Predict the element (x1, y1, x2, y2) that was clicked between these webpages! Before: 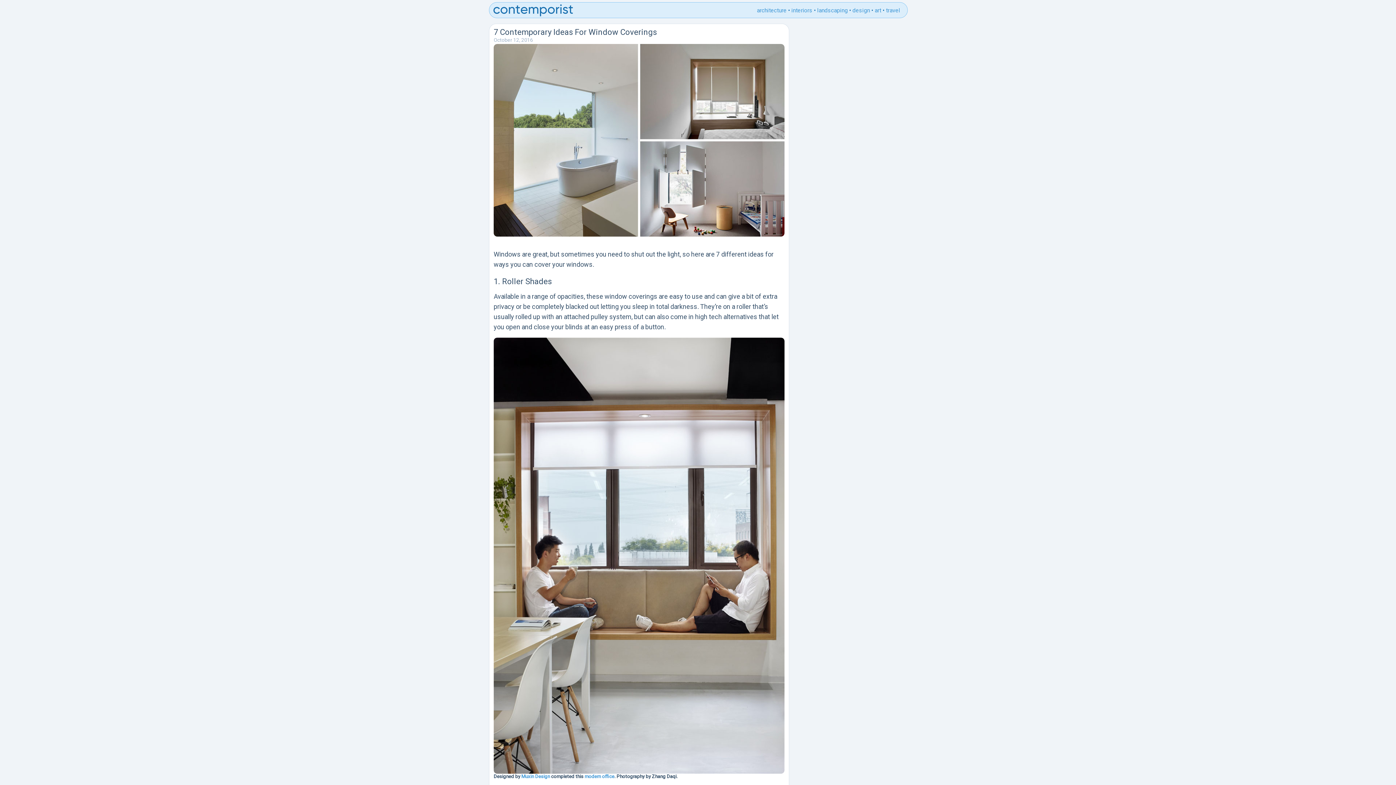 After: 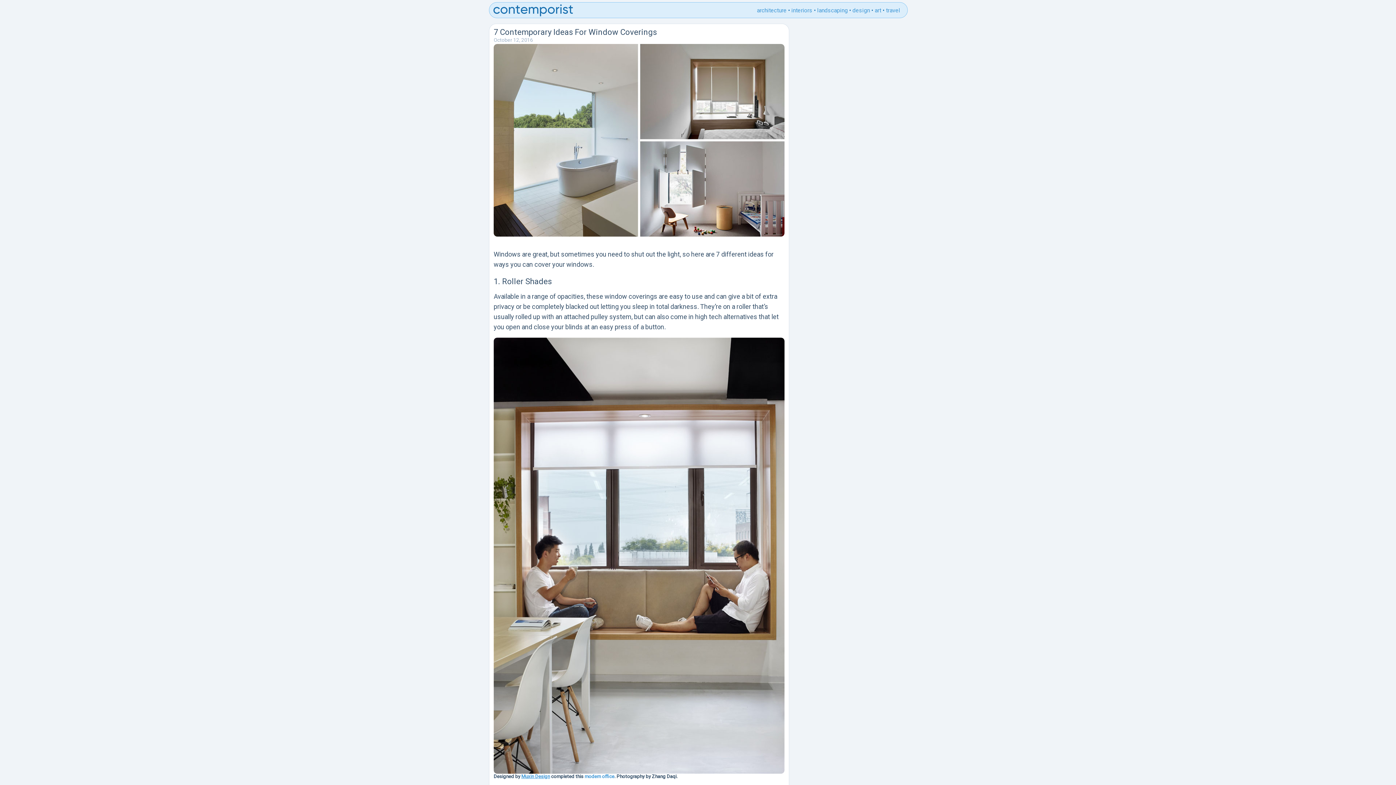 Action: bbox: (521, 774, 550, 779) label:  (opens in a new tab)